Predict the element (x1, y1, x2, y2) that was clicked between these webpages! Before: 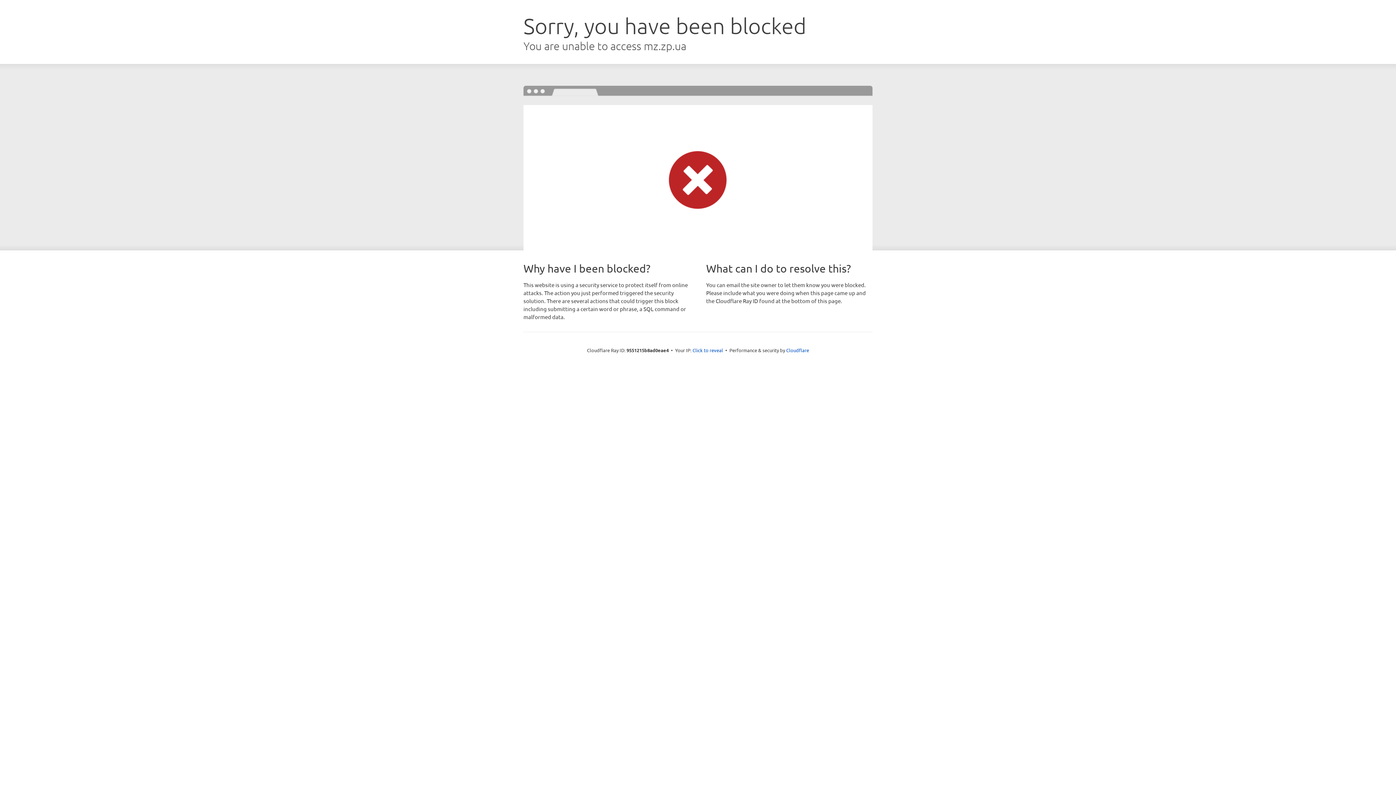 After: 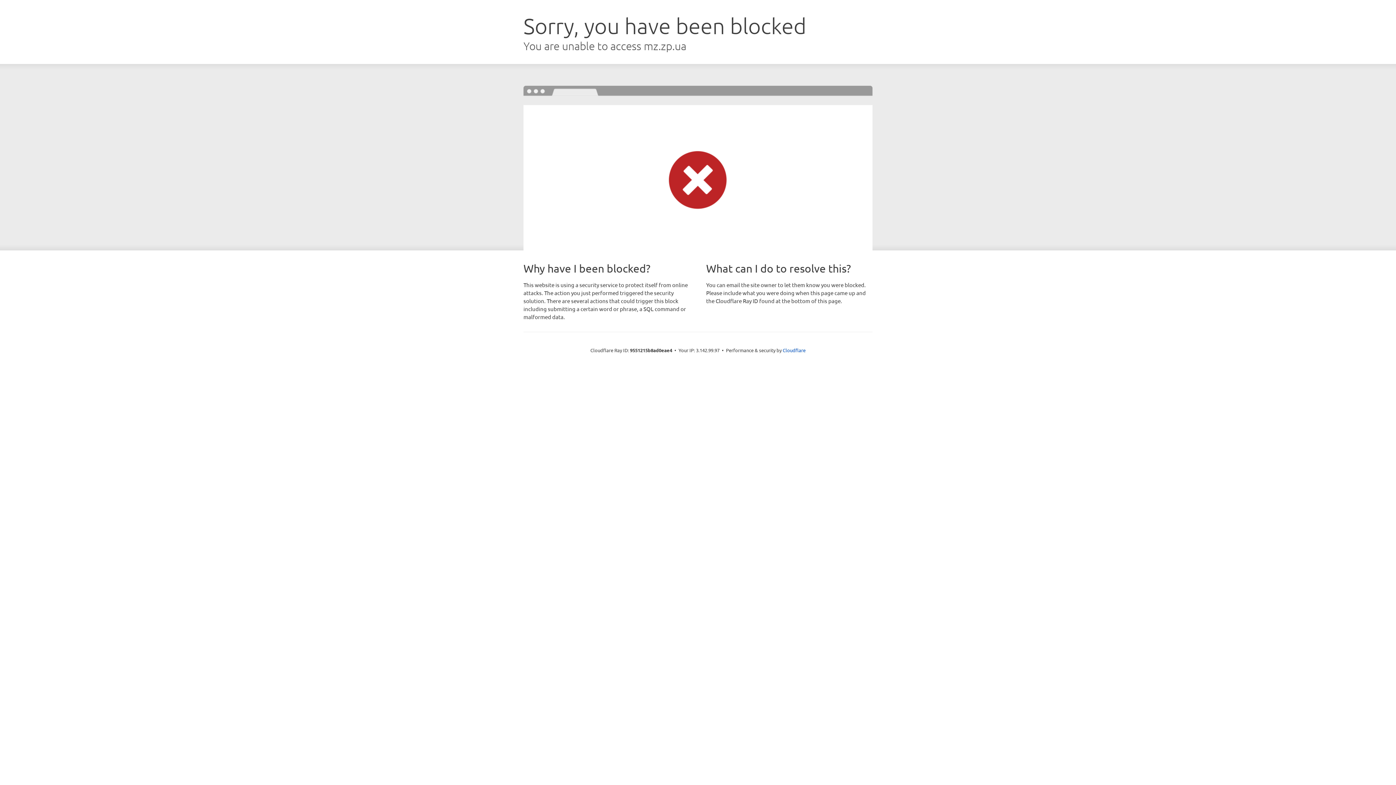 Action: label: Click to reveal bbox: (692, 346, 723, 353)